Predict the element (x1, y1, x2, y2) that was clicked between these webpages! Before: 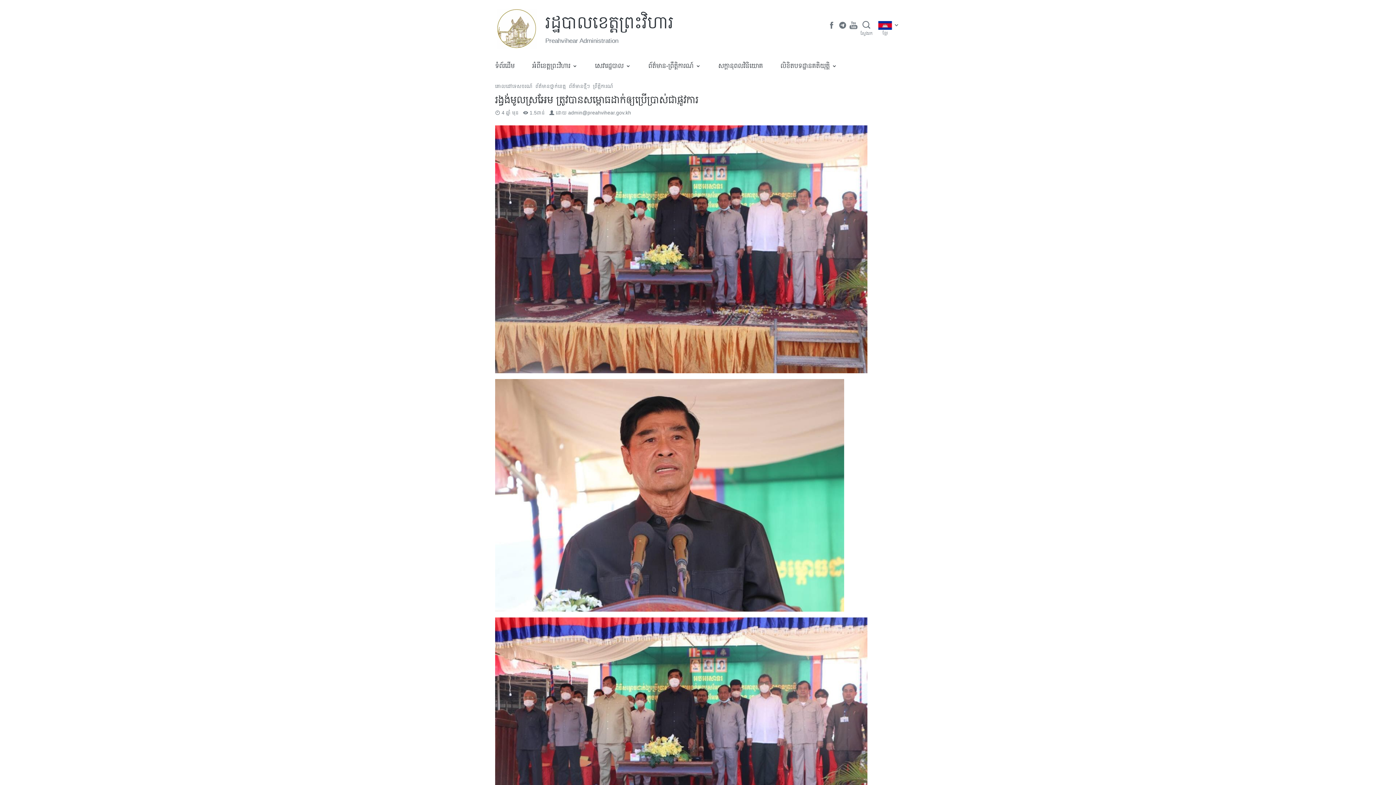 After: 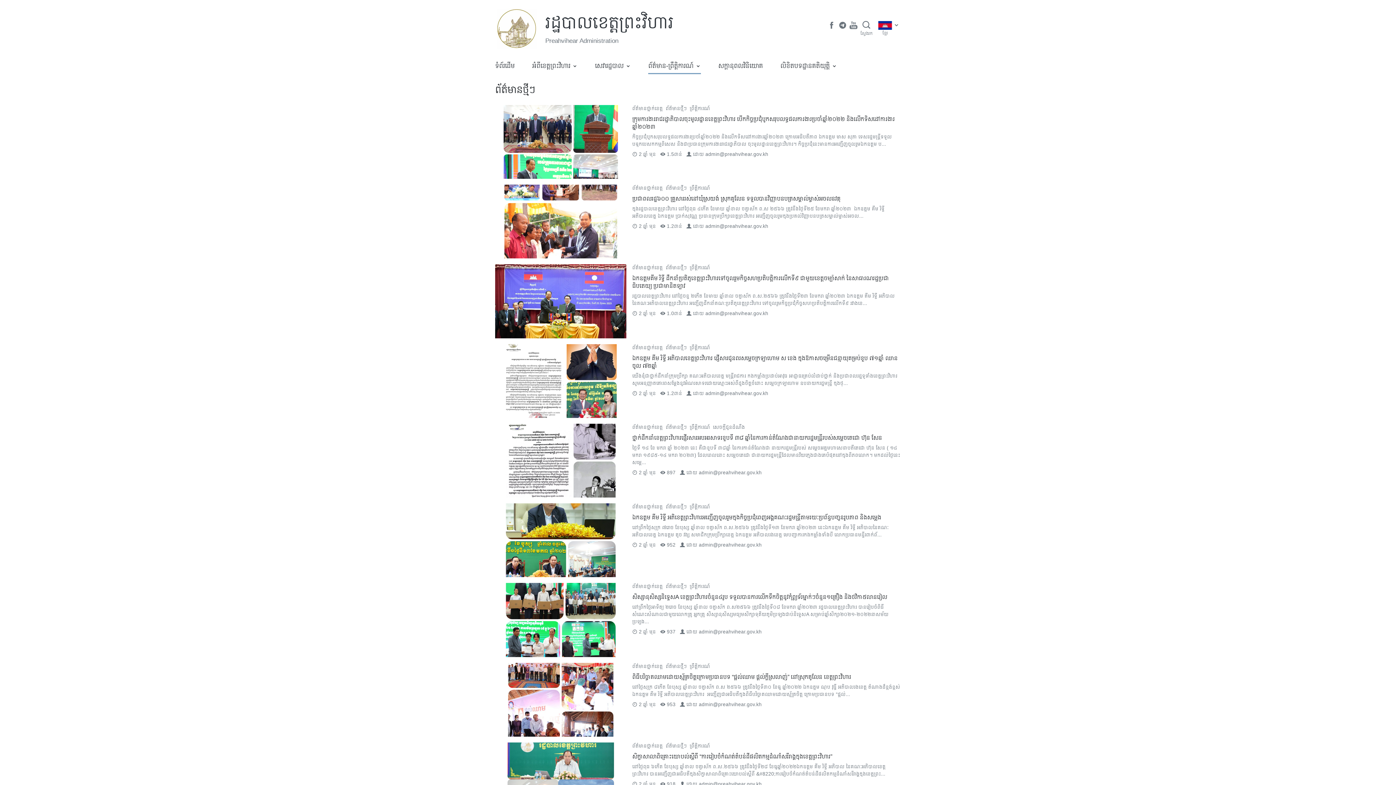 Action: label: ព័ត៌មាន-ព្រឹត្តិការណ៍ bbox: (648, 57, 701, 74)